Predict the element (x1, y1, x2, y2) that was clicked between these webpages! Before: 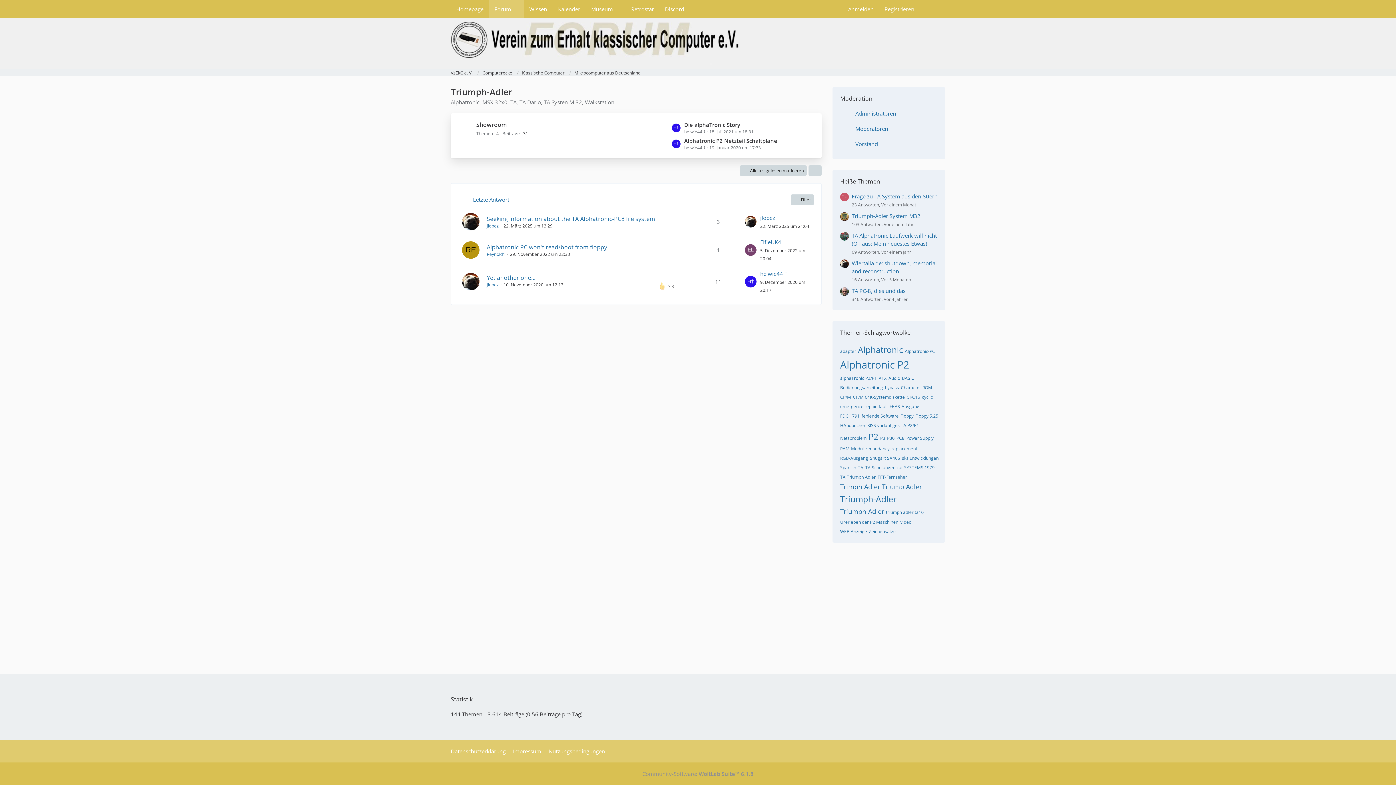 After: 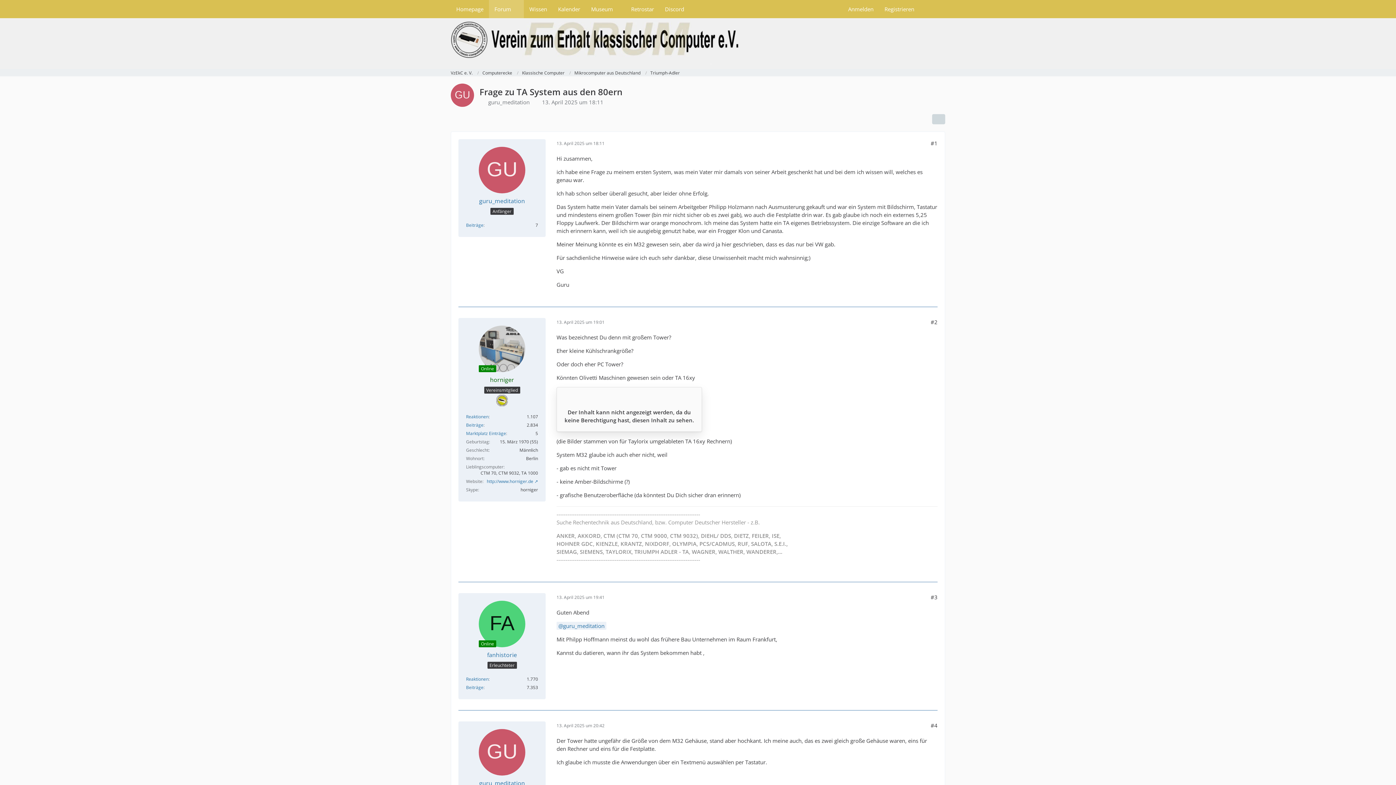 Action: bbox: (840, 192, 849, 208)